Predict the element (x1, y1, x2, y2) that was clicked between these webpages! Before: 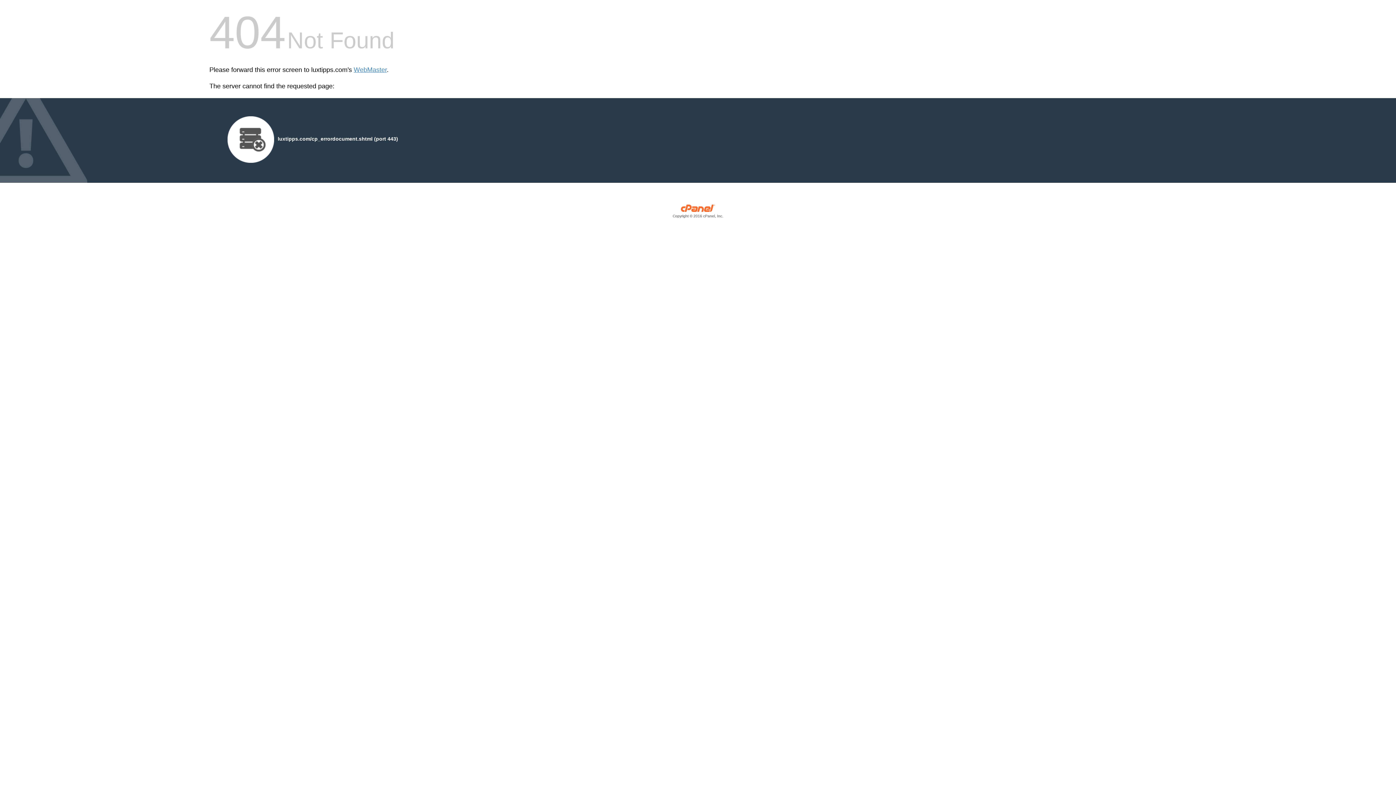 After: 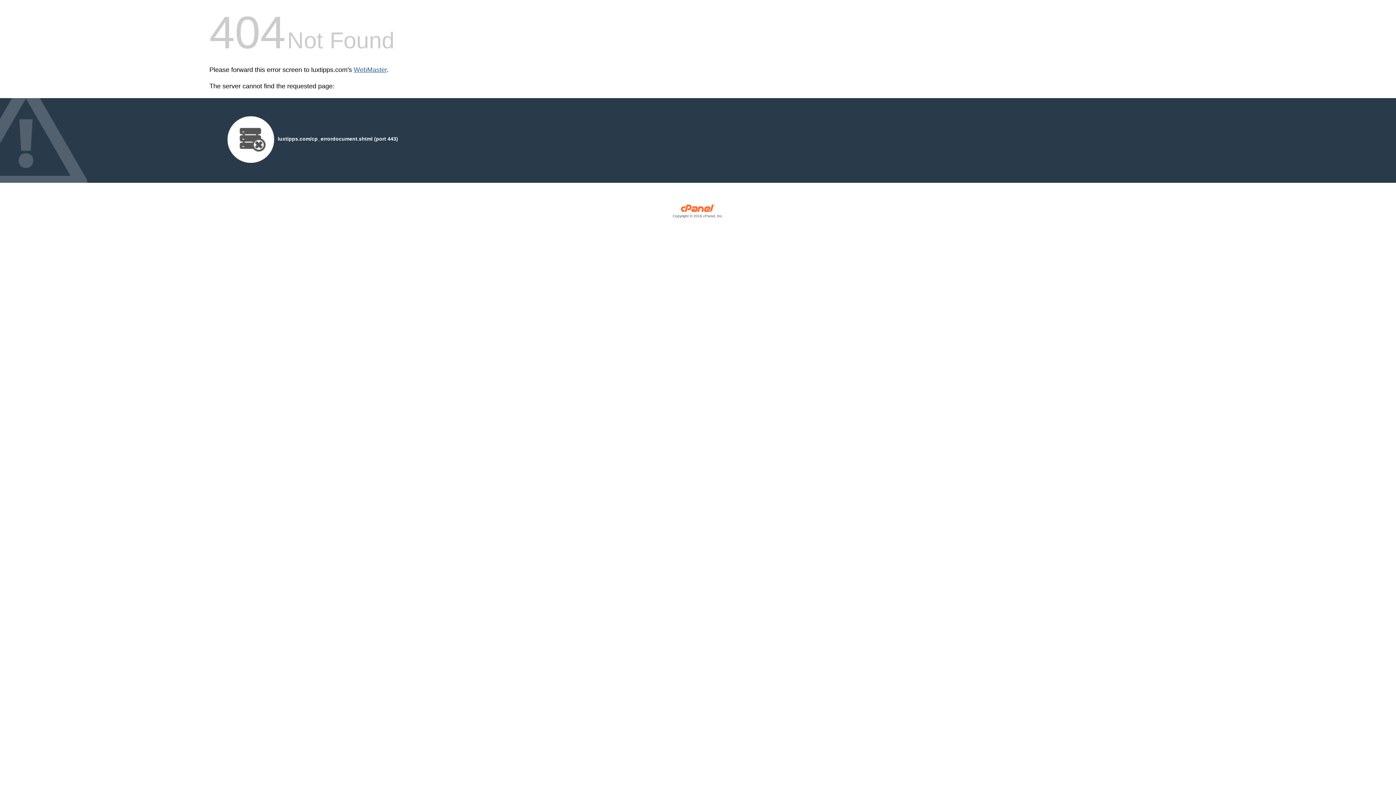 Action: label: WebMaster bbox: (353, 66, 386, 73)